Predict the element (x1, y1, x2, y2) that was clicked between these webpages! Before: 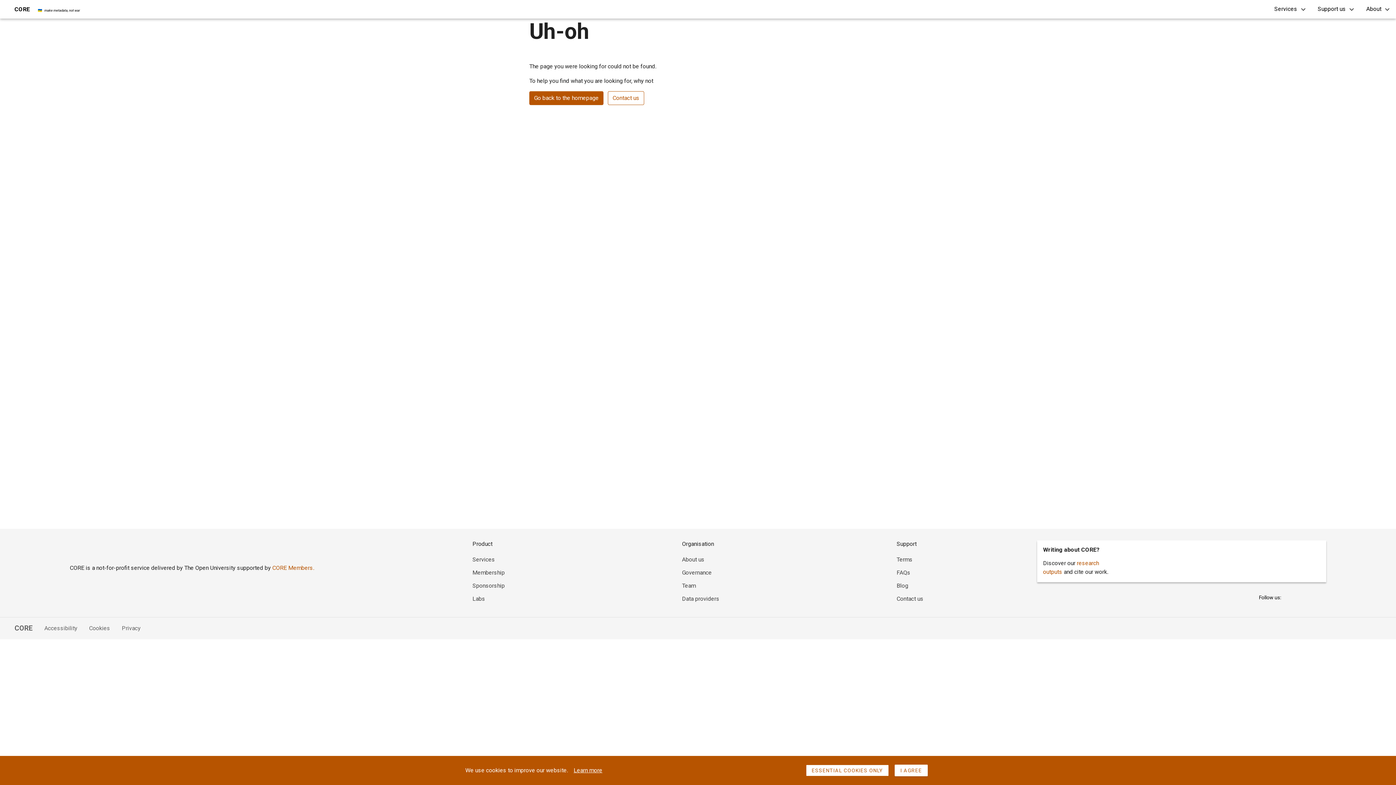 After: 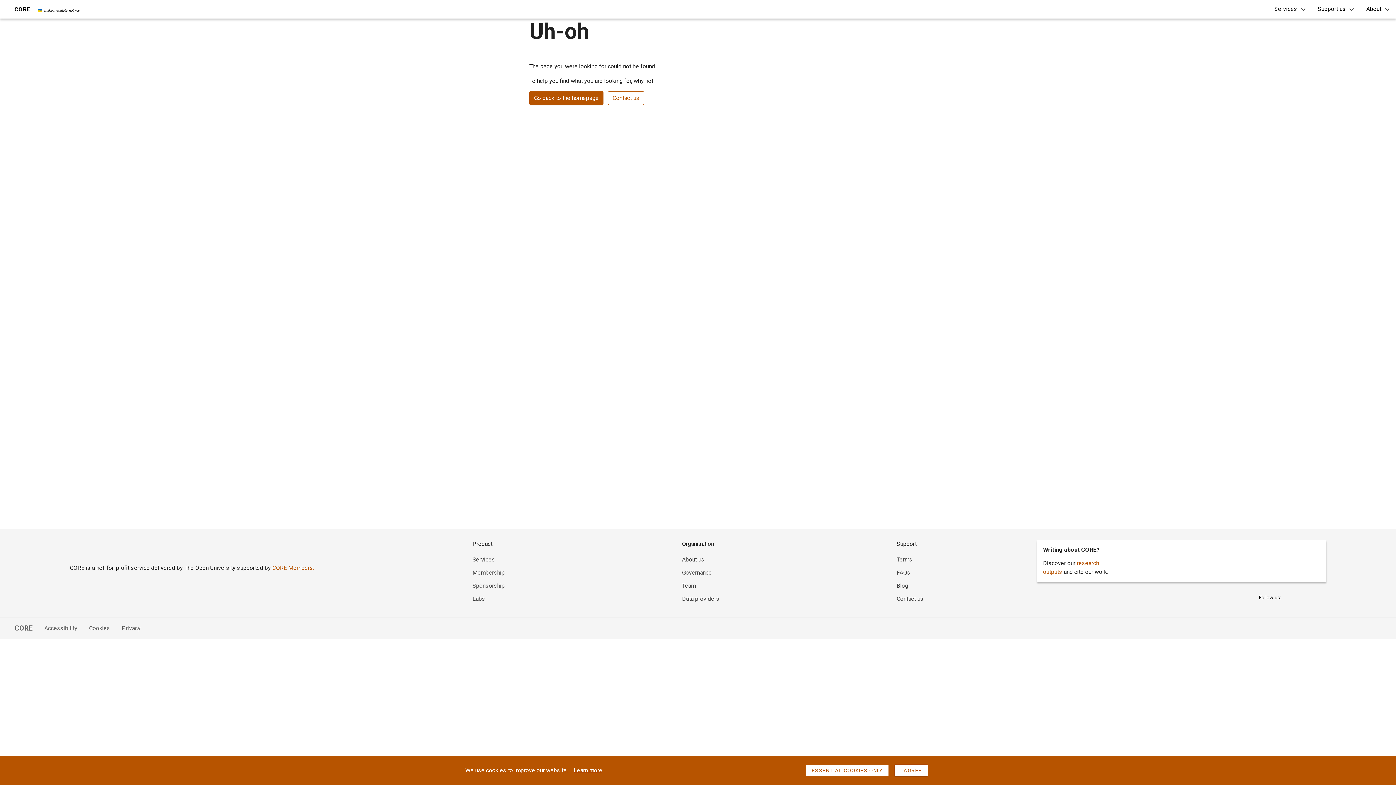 Action: label: CORE bbox: (5, 623, 32, 633)